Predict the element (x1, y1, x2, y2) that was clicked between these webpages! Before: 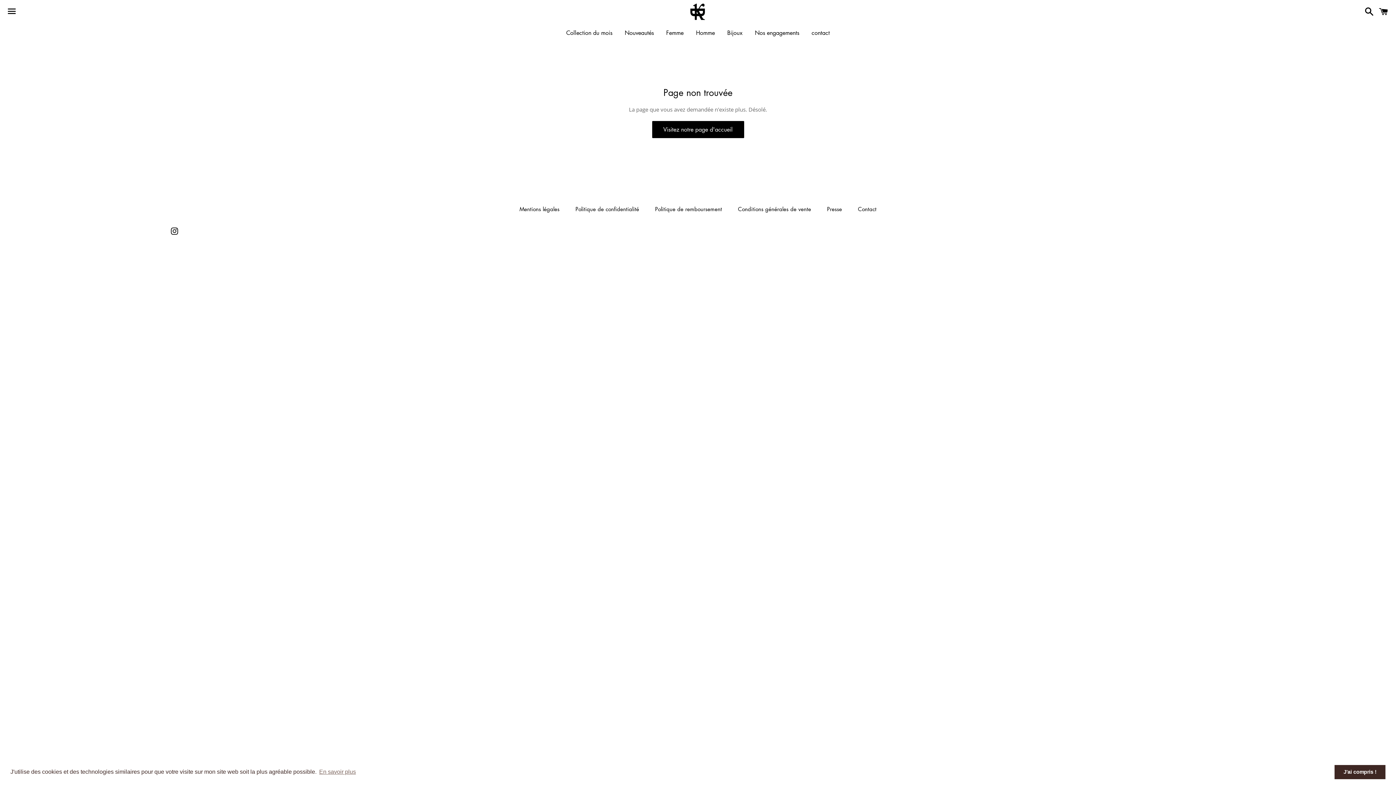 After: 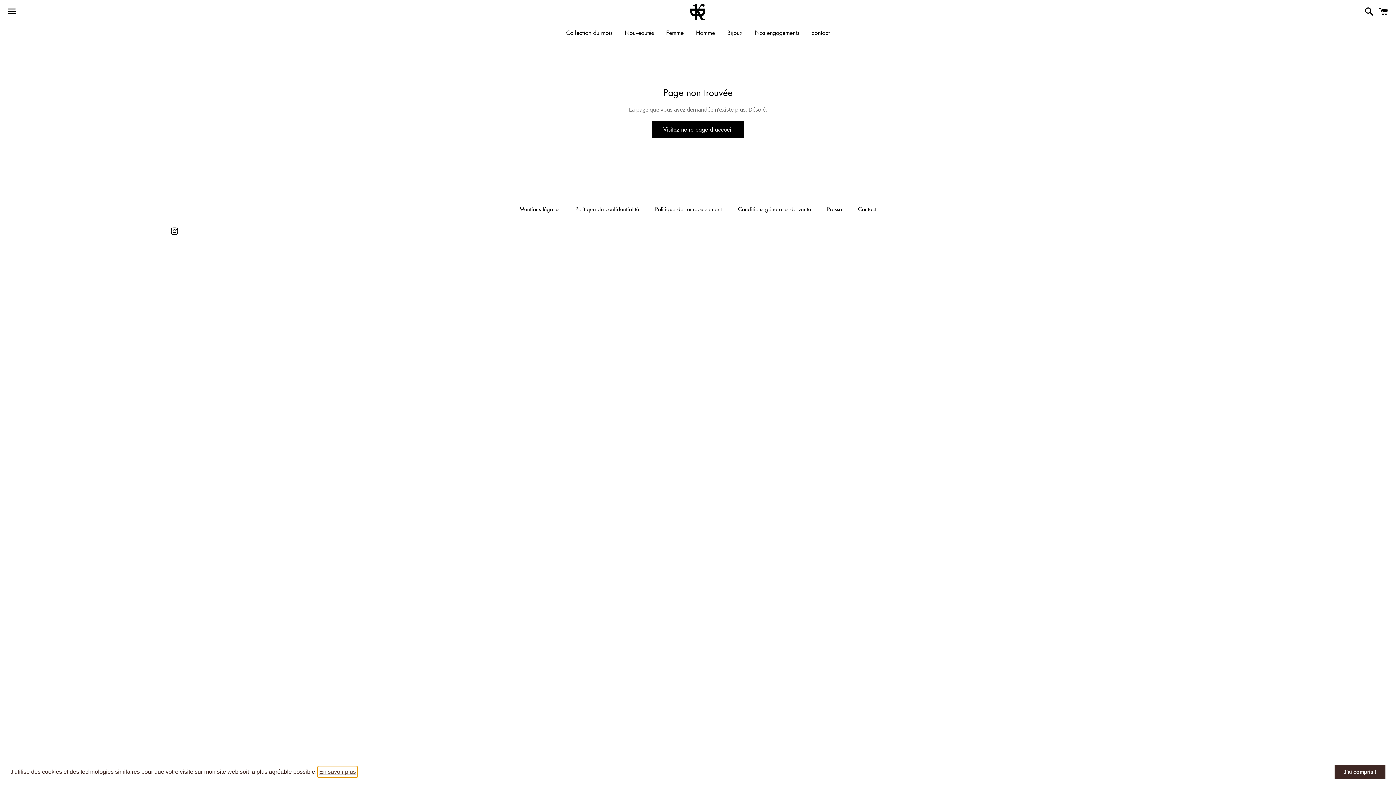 Action: bbox: (318, 766, 357, 777) label: learn more about cookies